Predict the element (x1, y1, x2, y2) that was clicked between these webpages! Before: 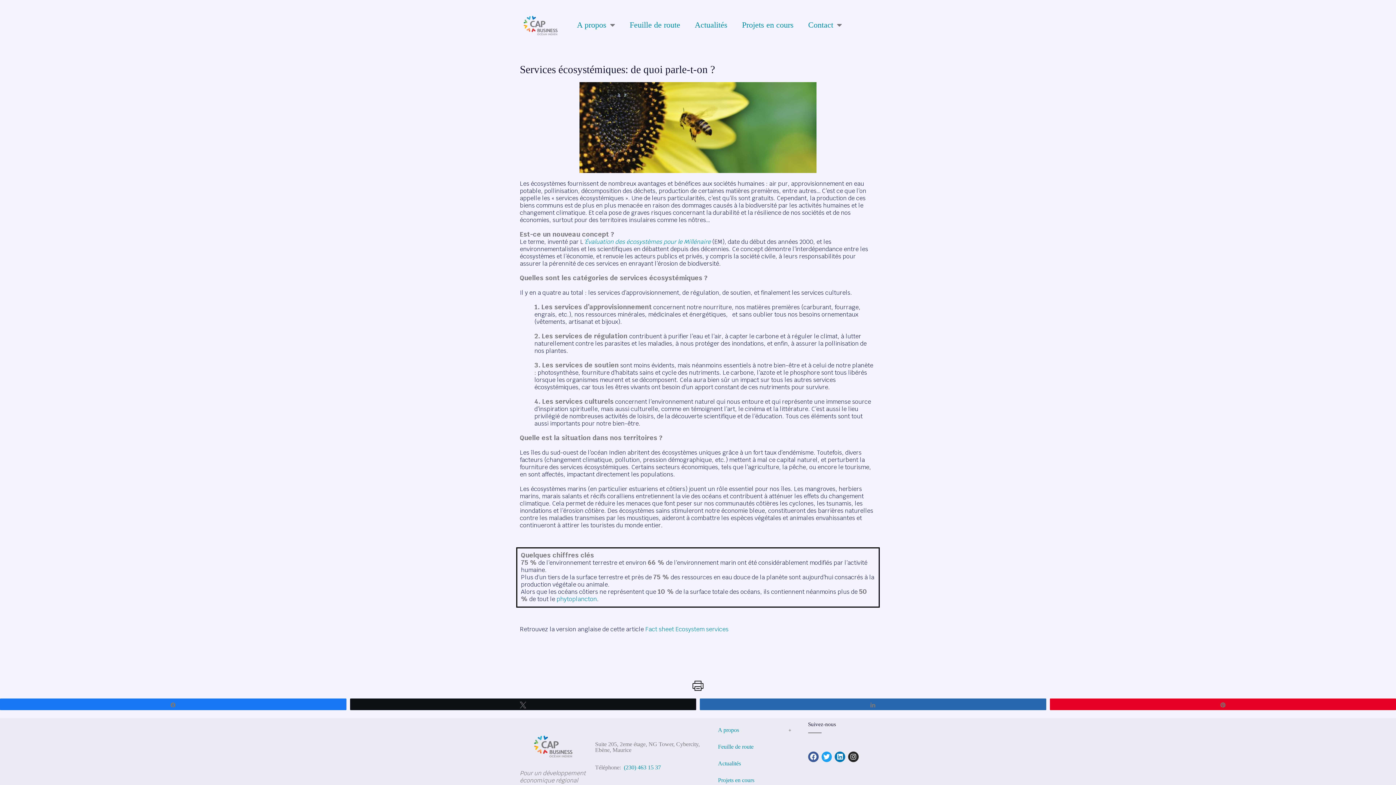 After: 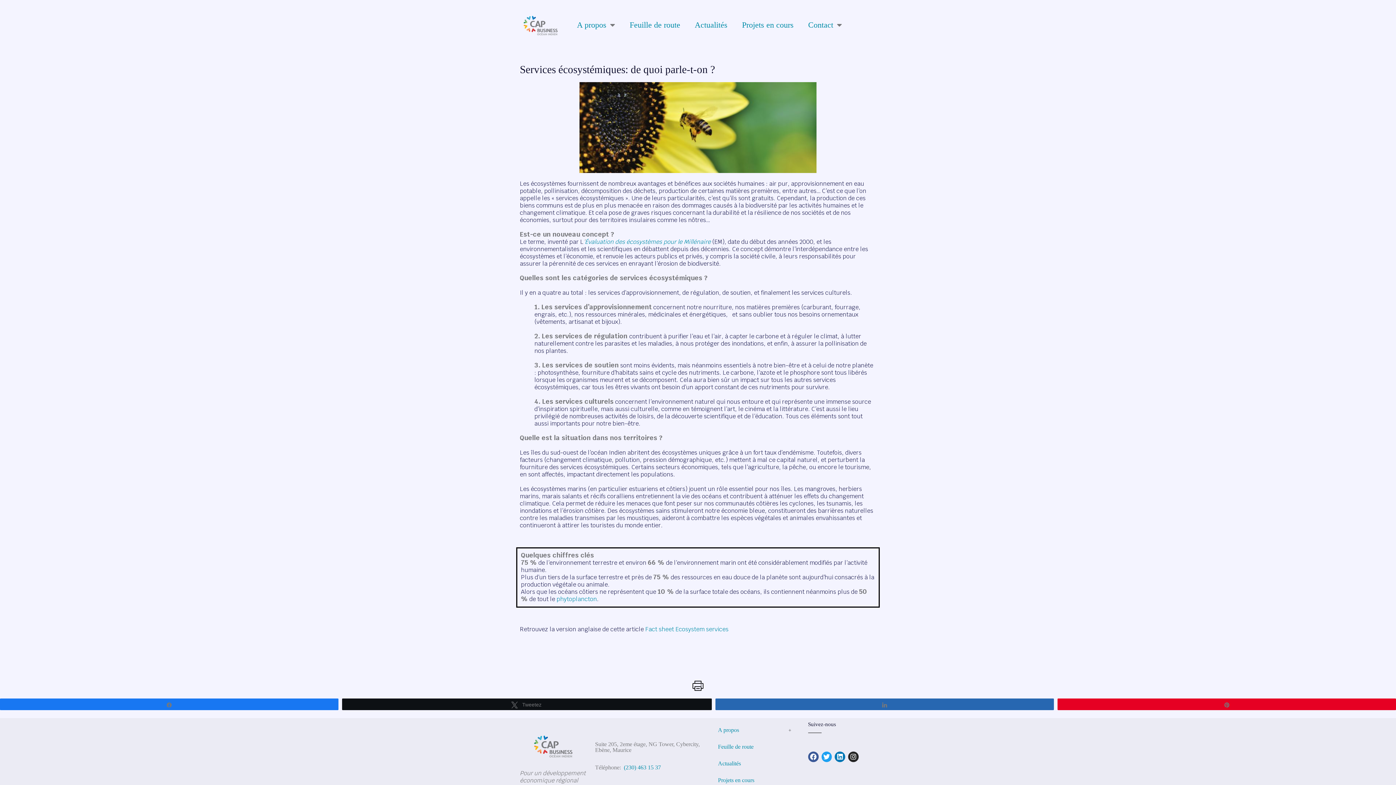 Action: label: Tweetez bbox: (350, 699, 696, 710)